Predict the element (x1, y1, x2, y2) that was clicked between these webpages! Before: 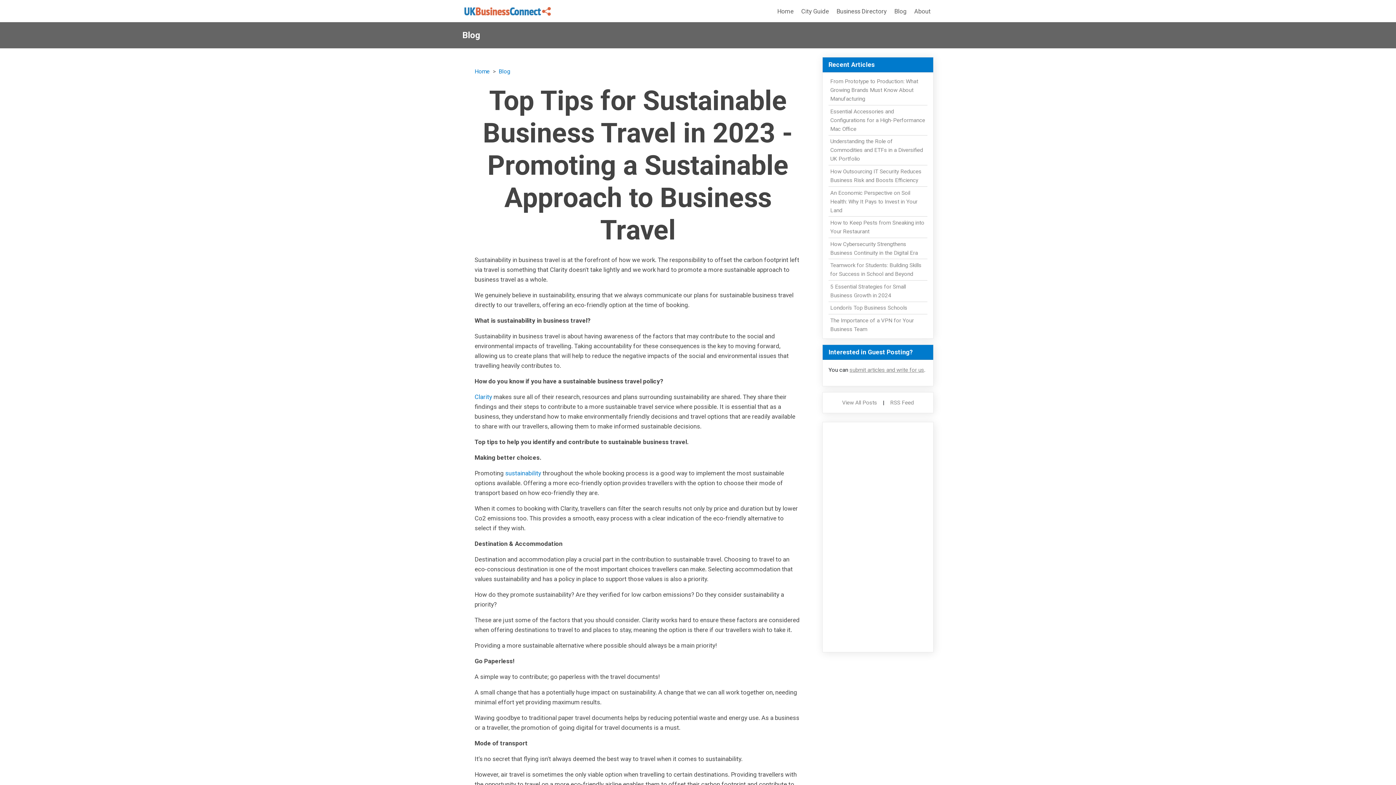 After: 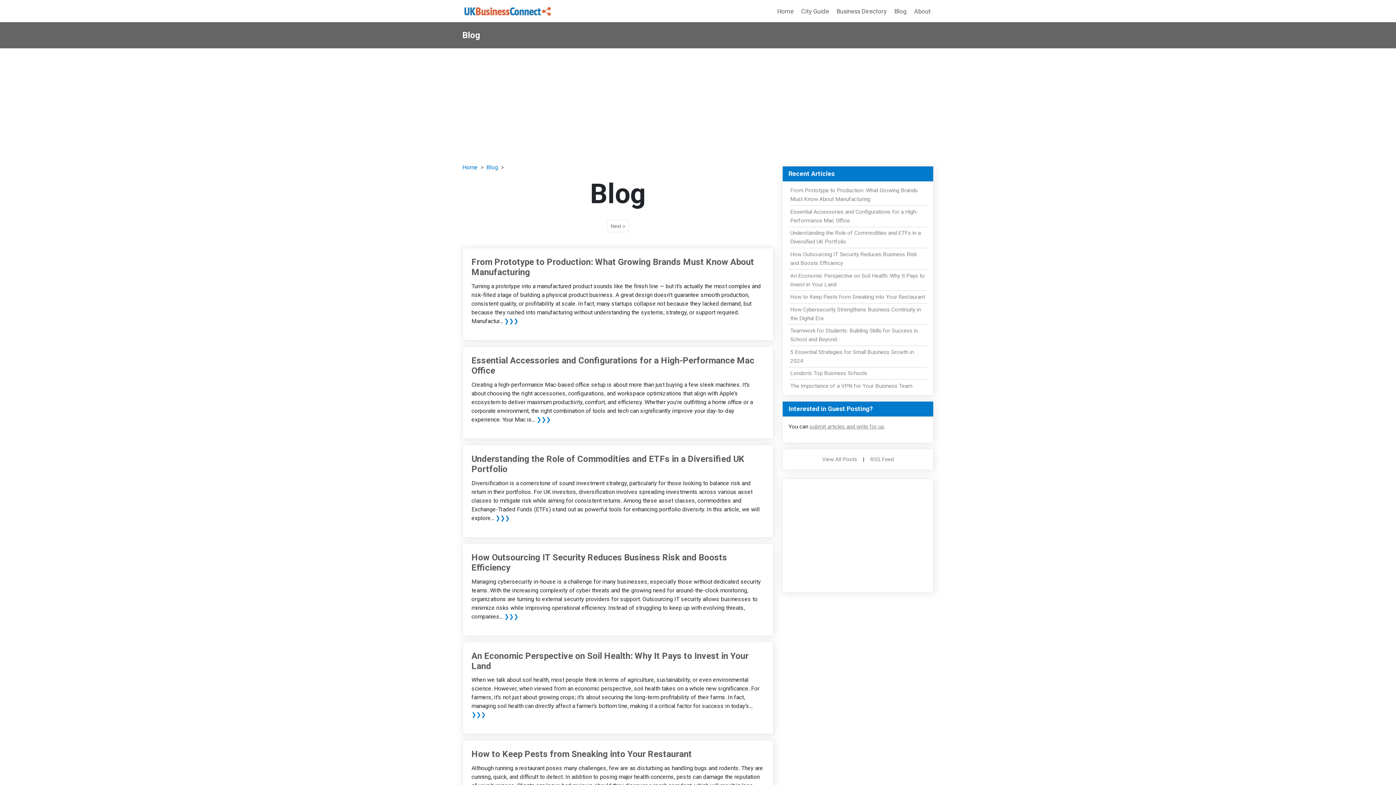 Action: label: Blog bbox: (891, 3, 909, 18)